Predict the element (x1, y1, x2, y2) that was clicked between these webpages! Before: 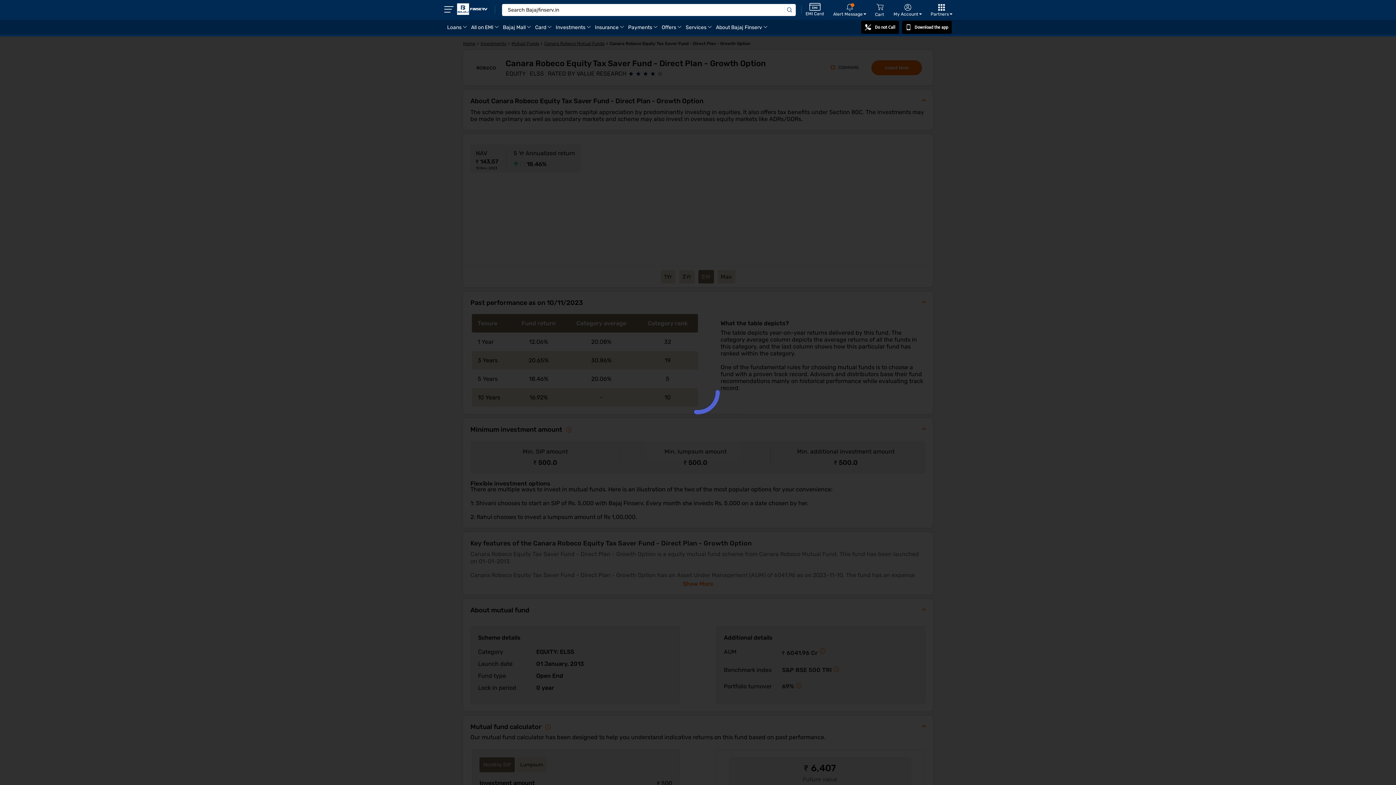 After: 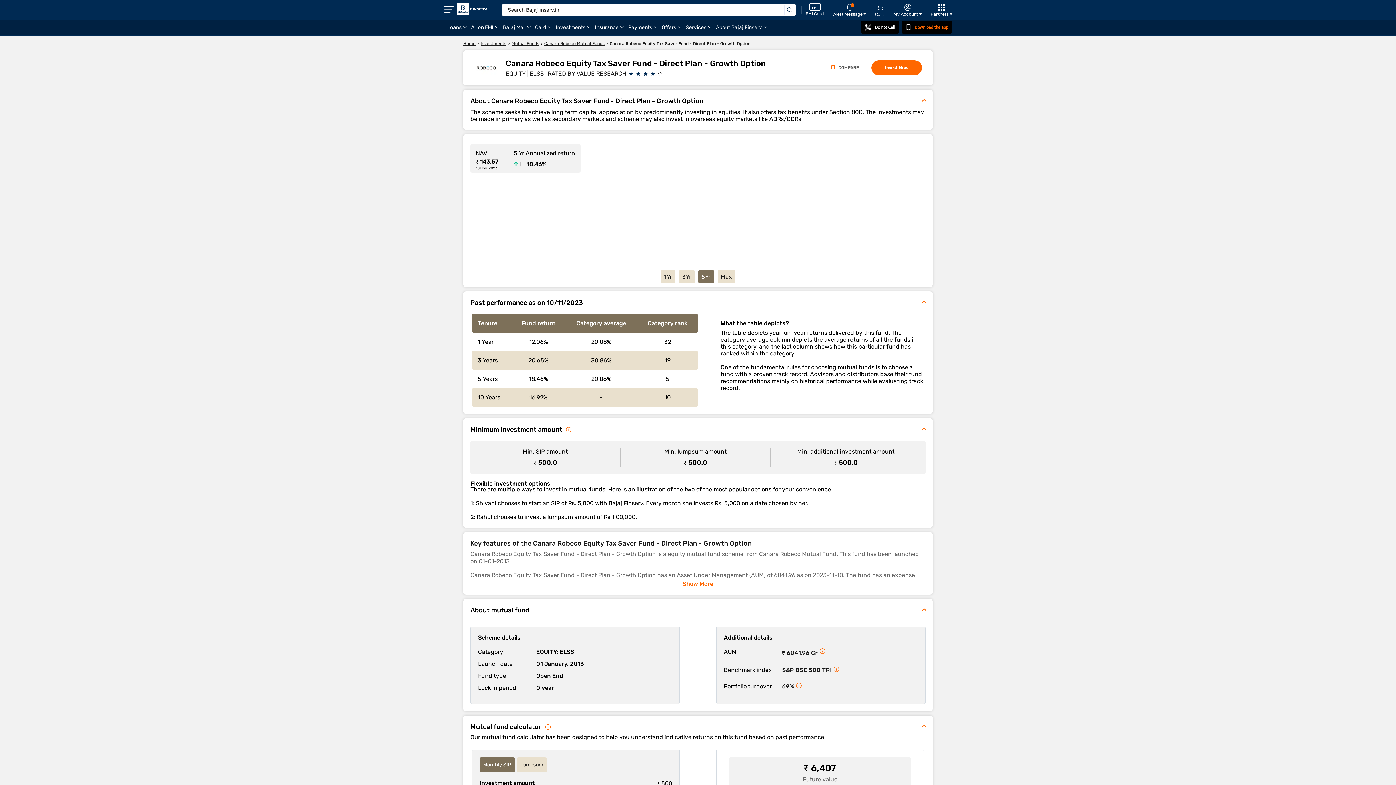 Action: bbox: (902, 20, 951, 33) label: Download the app